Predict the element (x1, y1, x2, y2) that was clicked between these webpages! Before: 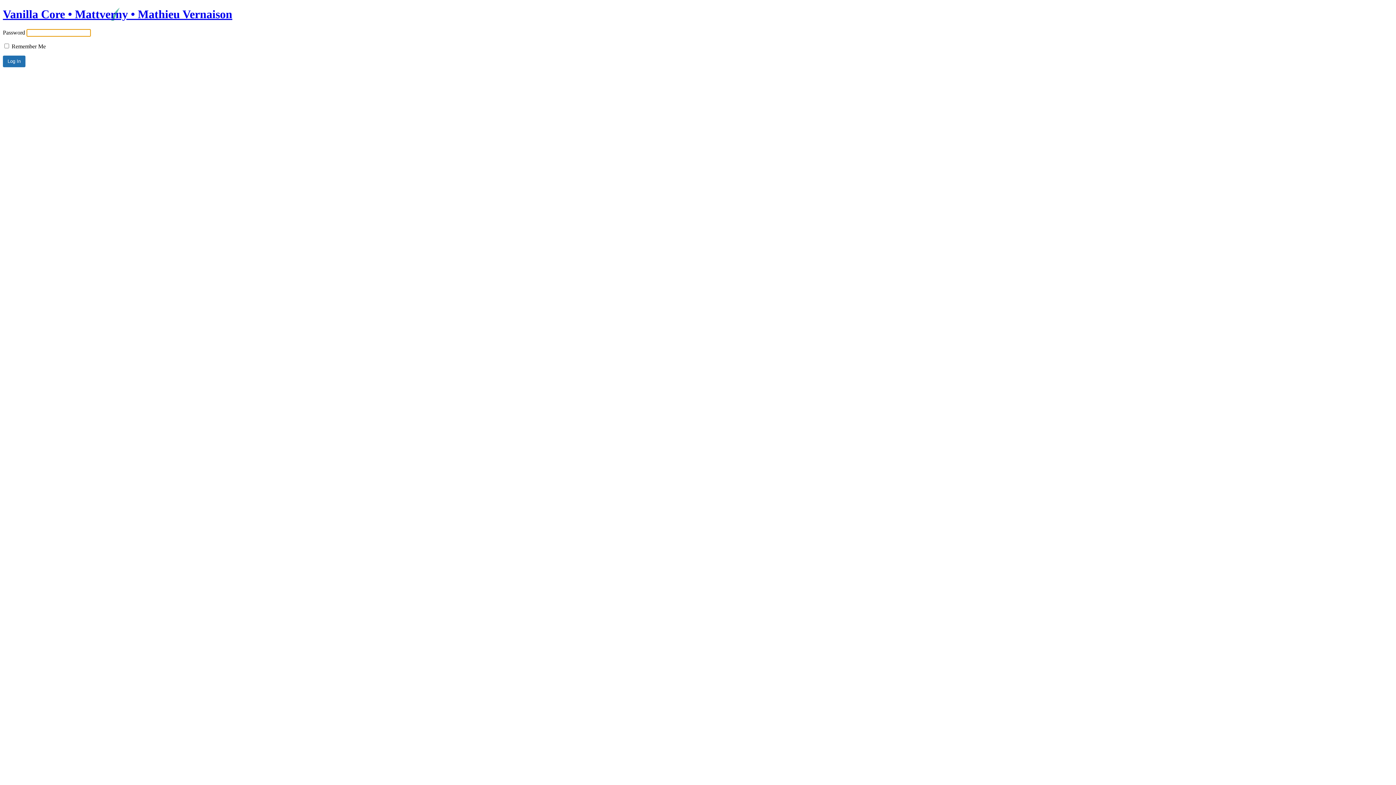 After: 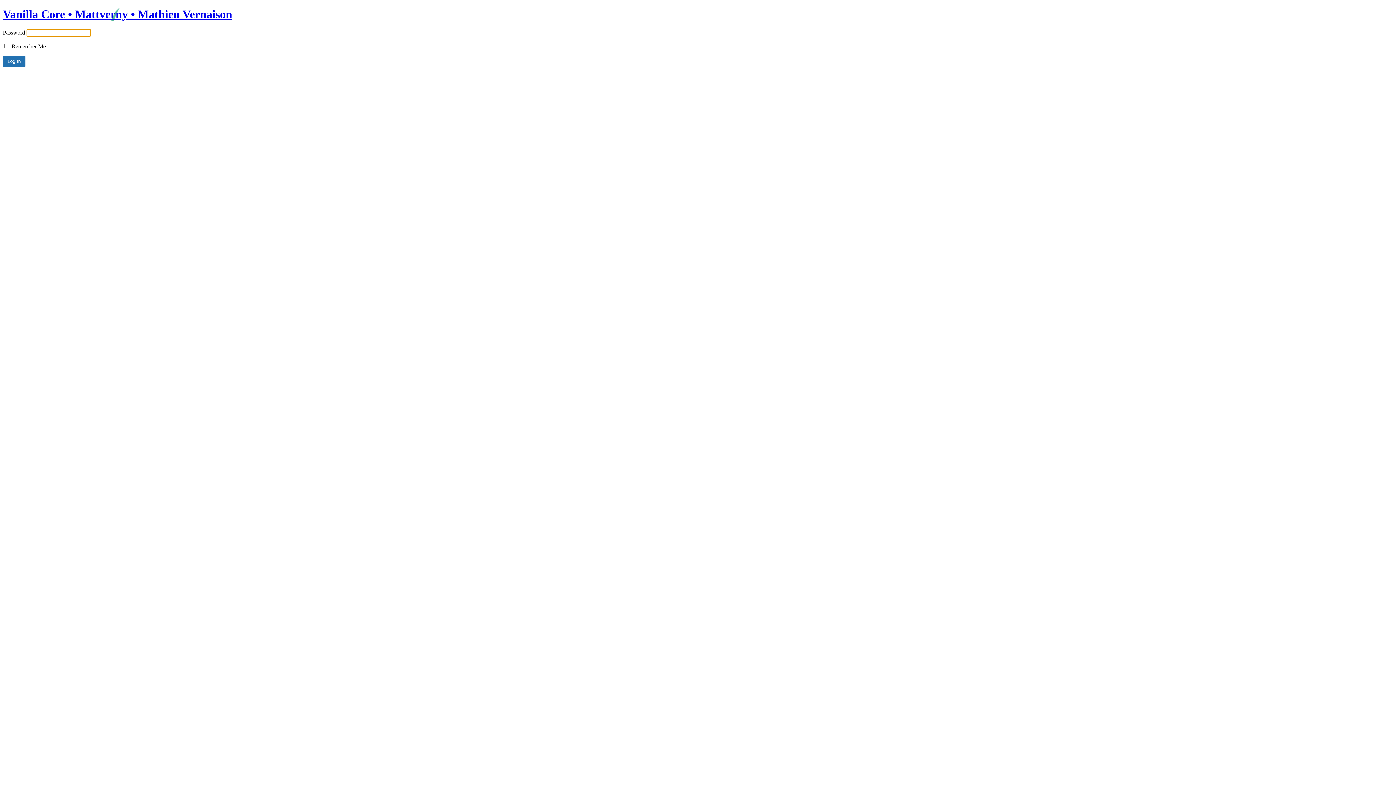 Action: bbox: (2, 7, 232, 20) label: Vanilla Core • Mattverny • Mathieu Vernaison